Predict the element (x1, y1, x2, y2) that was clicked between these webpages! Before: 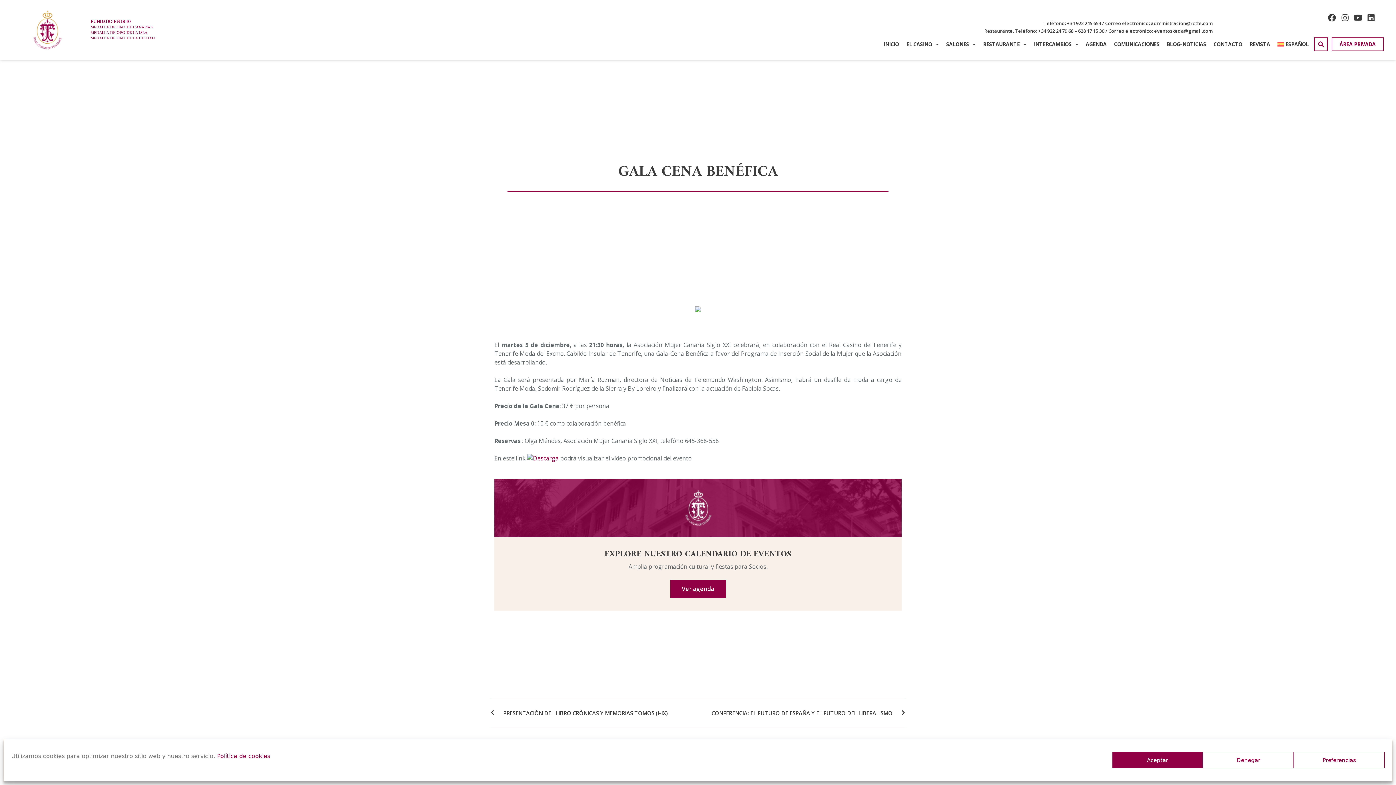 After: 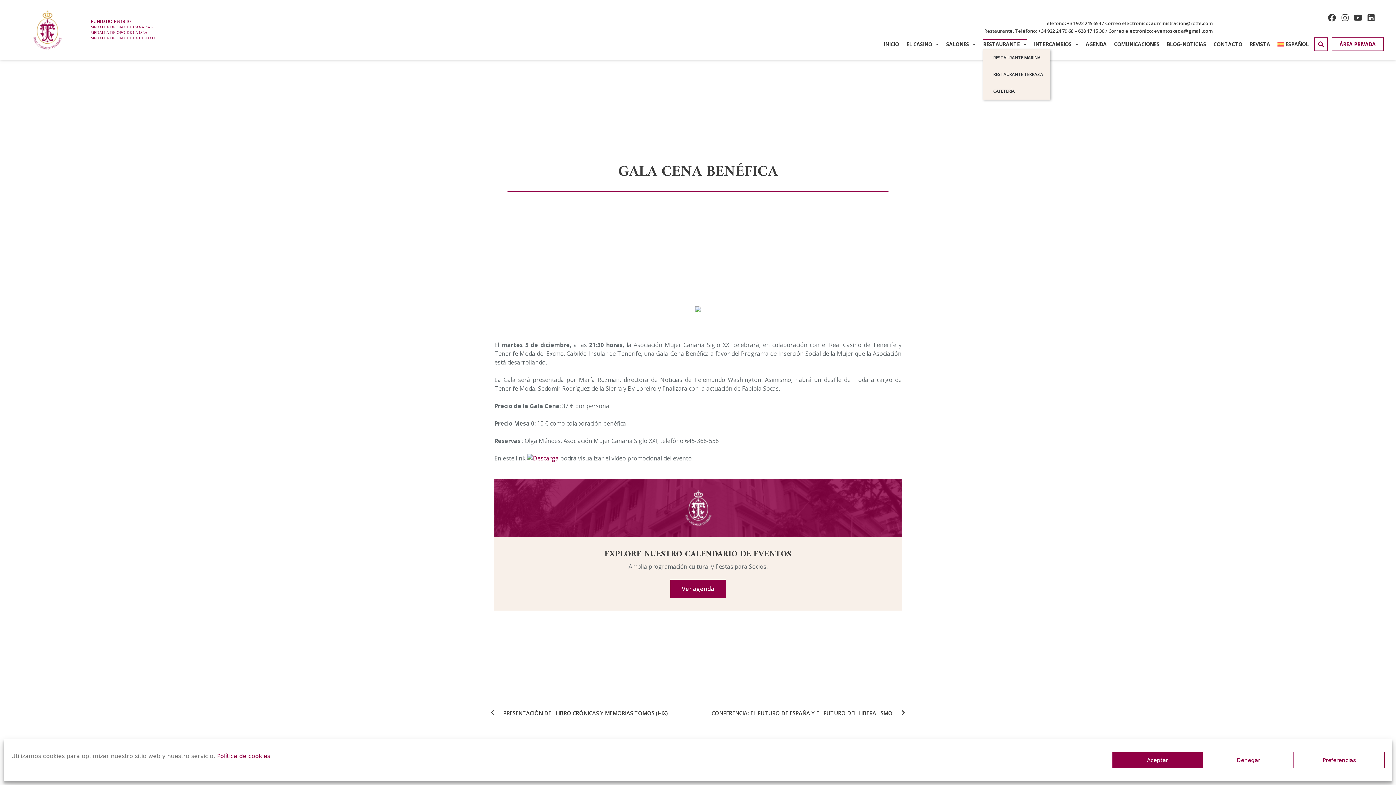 Action: label: RESTAURANTE bbox: (983, 39, 1026, 49)